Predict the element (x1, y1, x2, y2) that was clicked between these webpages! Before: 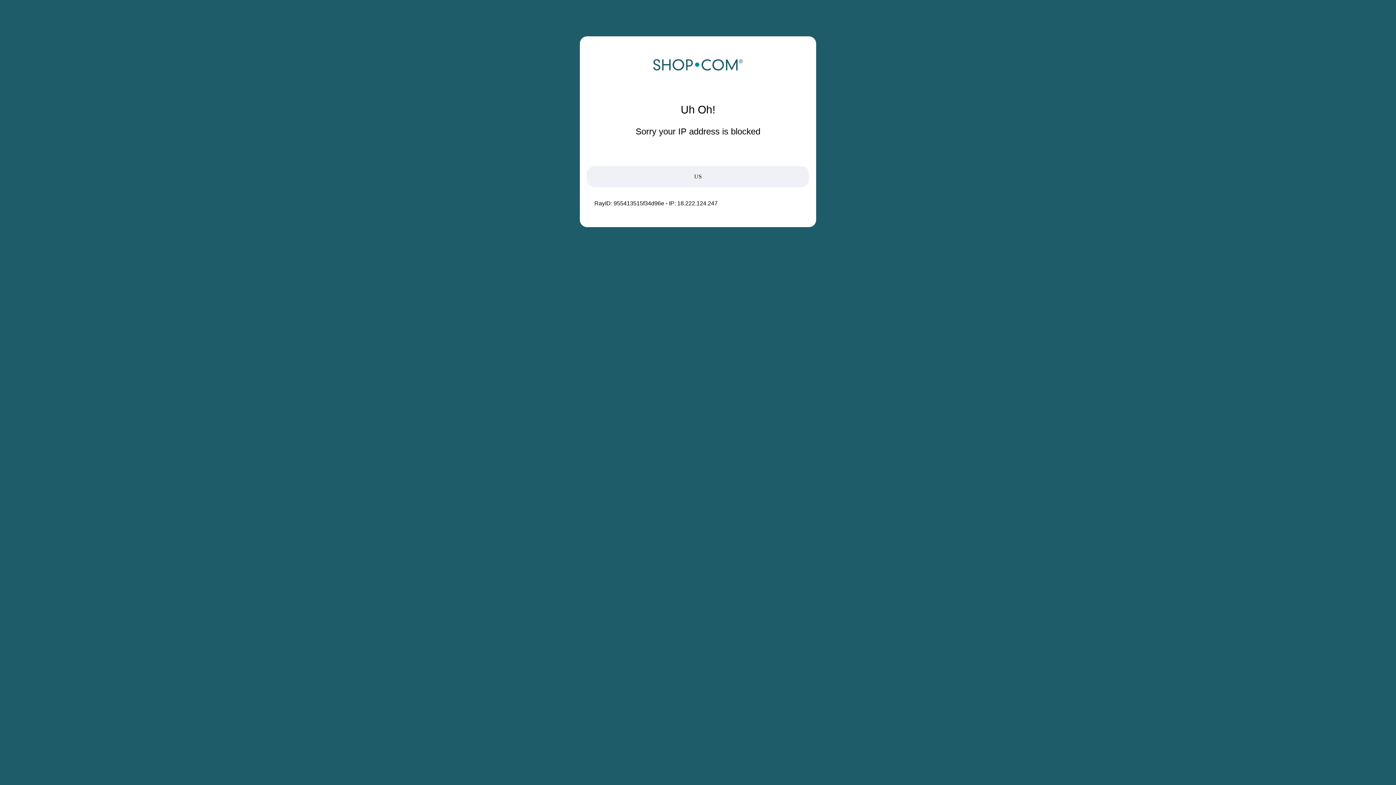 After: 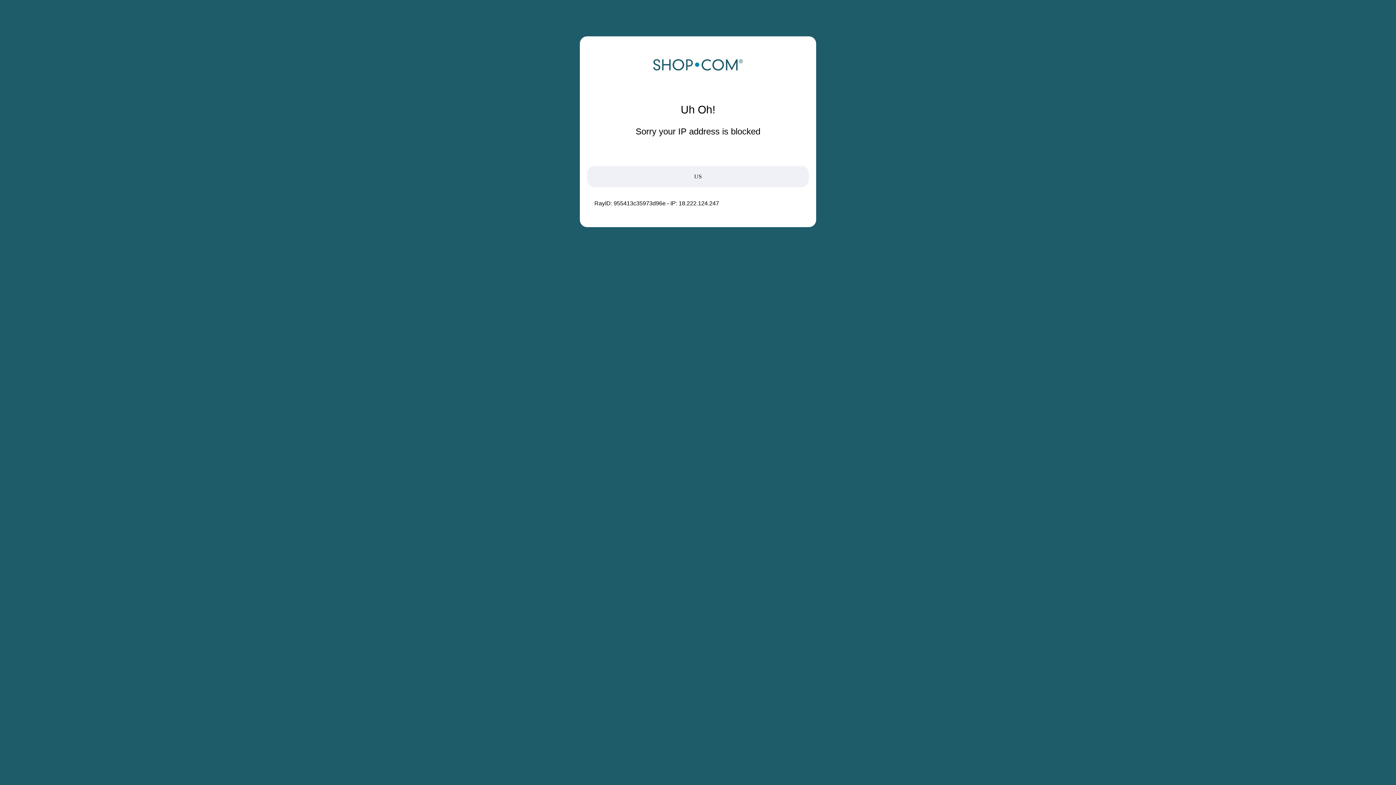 Action: bbox: (652, 68, 743, 74)